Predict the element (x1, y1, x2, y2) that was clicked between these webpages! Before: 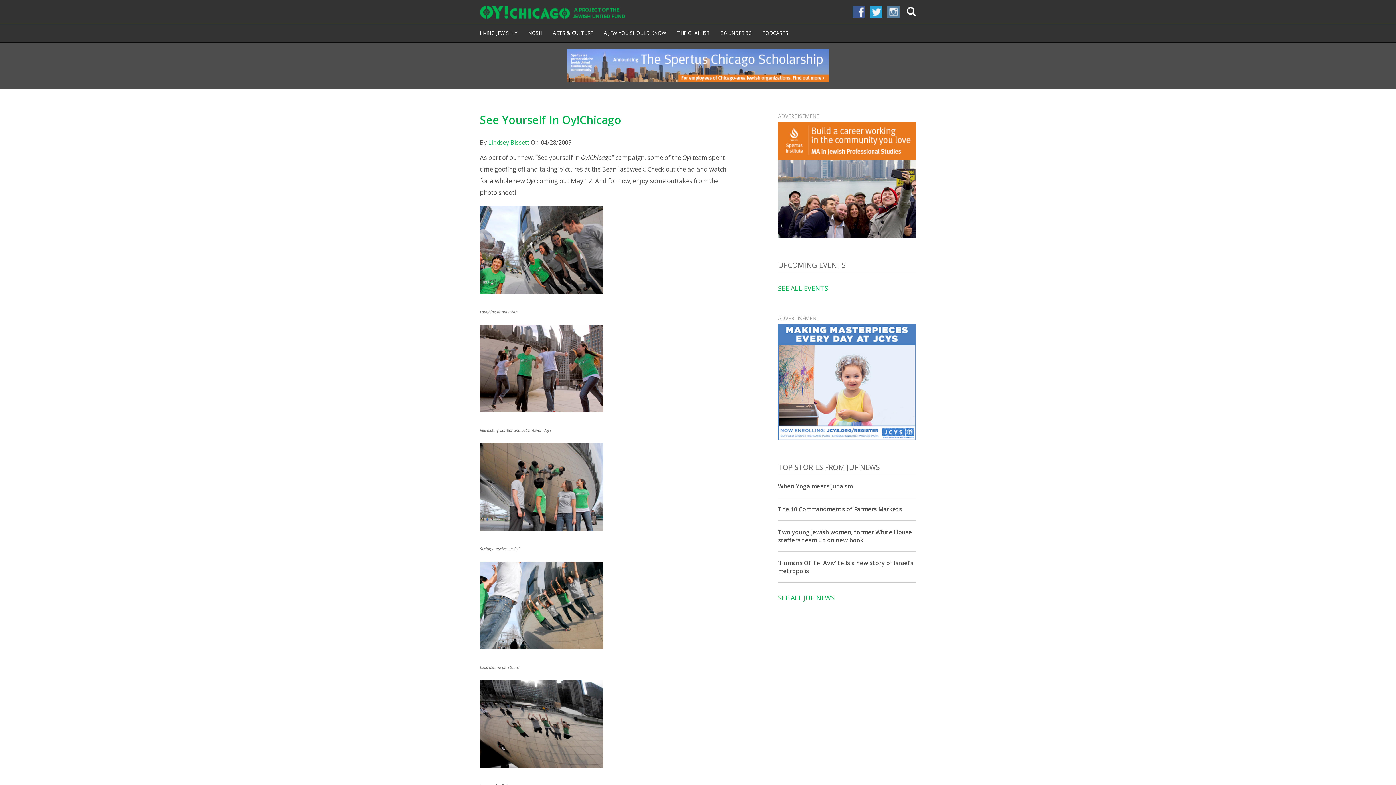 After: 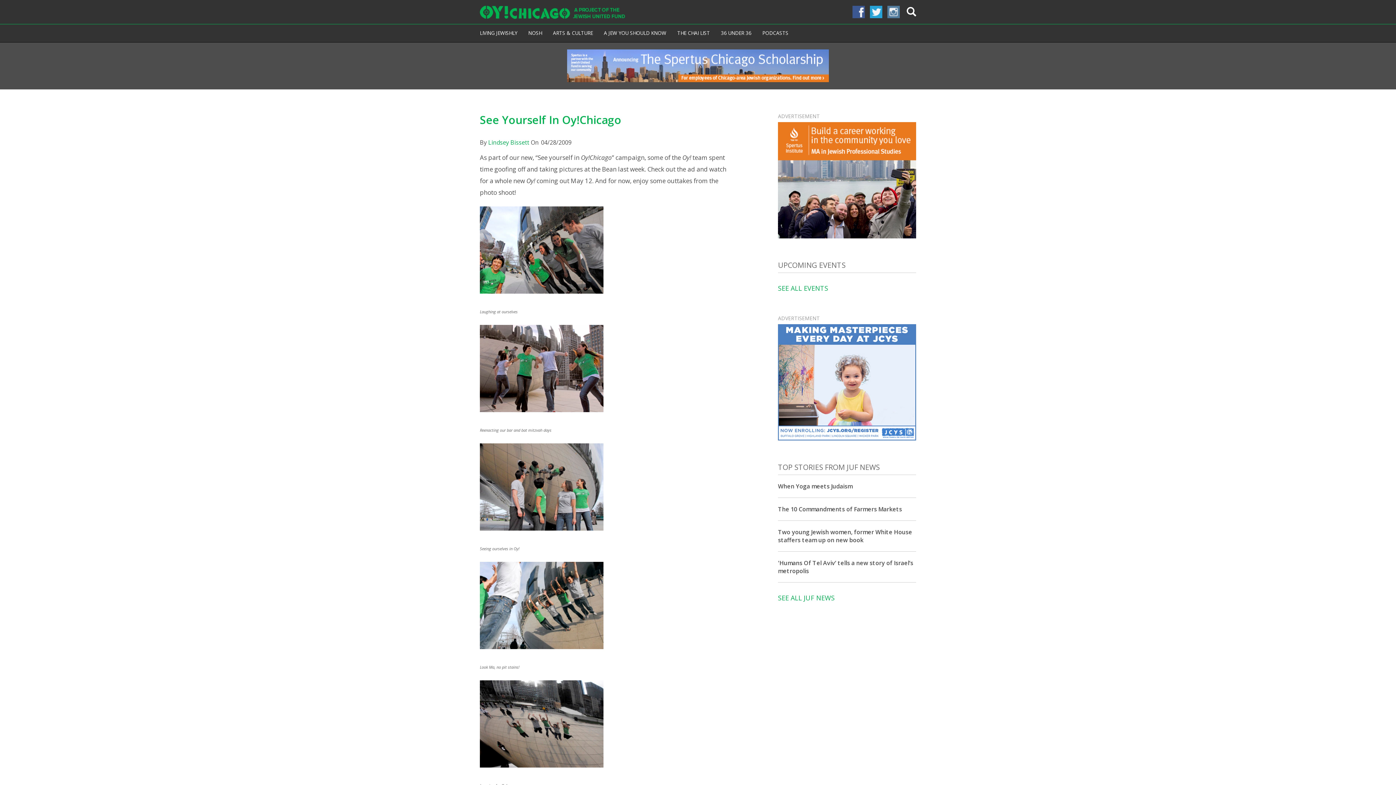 Action: bbox: (480, 112, 621, 127) label: See Yourself In Oy!Chicago